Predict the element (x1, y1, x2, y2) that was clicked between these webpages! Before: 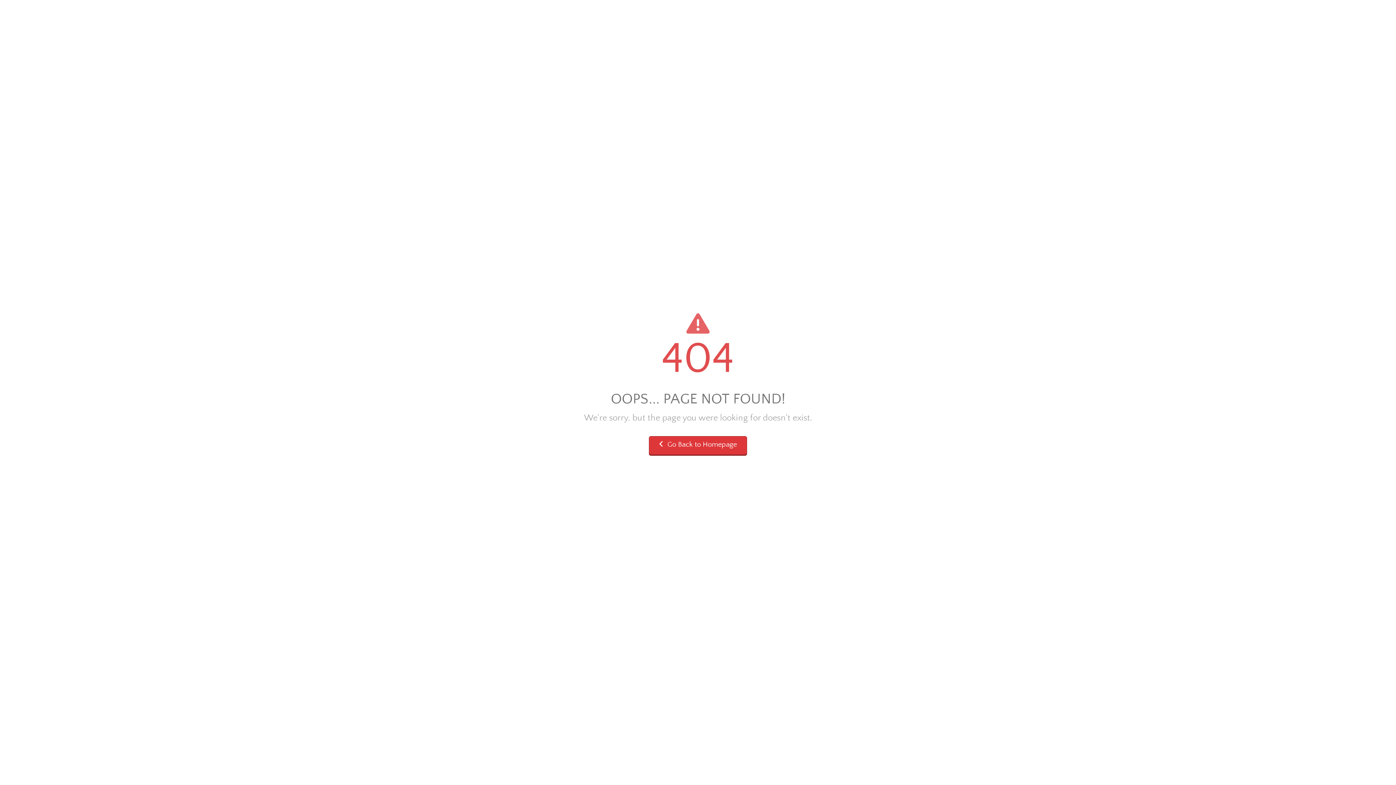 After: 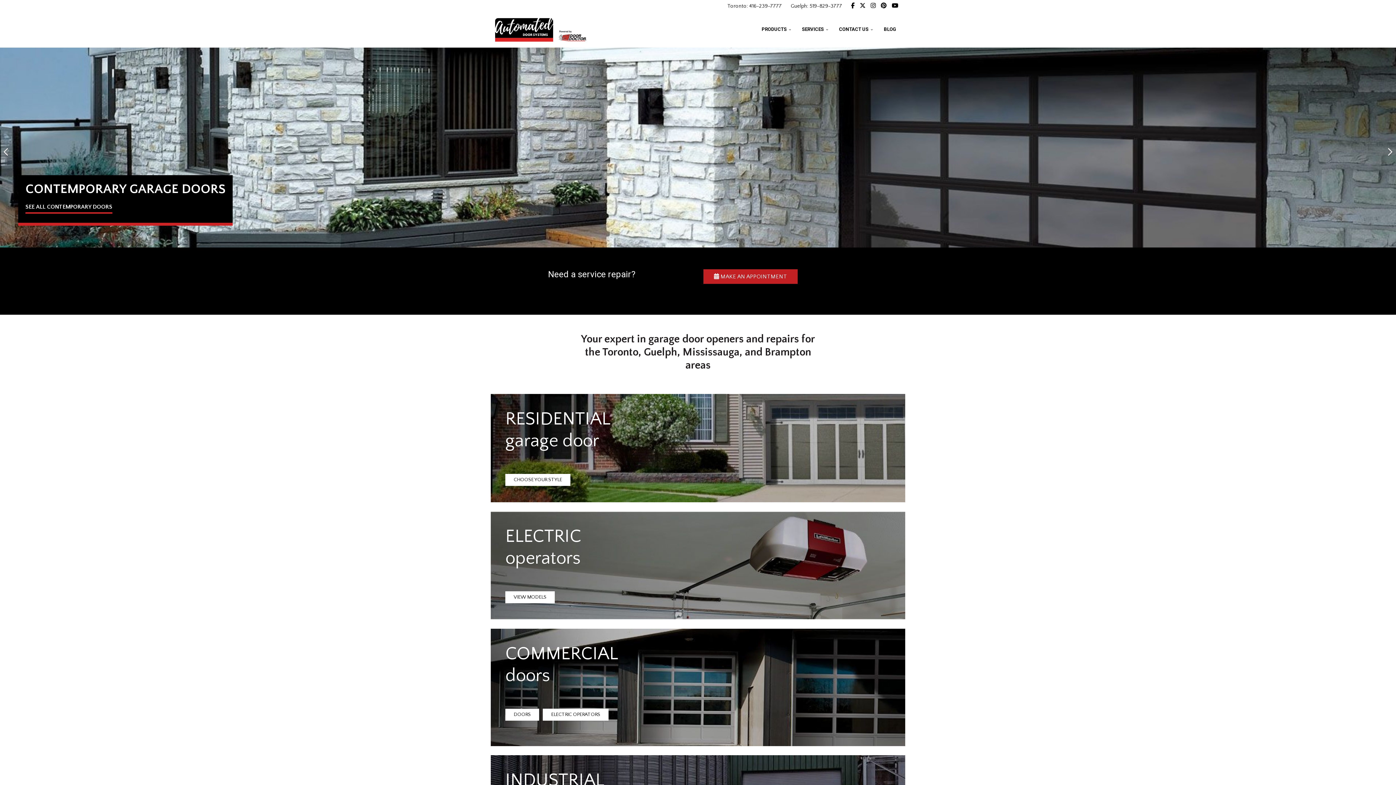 Action: bbox: (649, 436, 747, 456) label:  Go Back to Homepage